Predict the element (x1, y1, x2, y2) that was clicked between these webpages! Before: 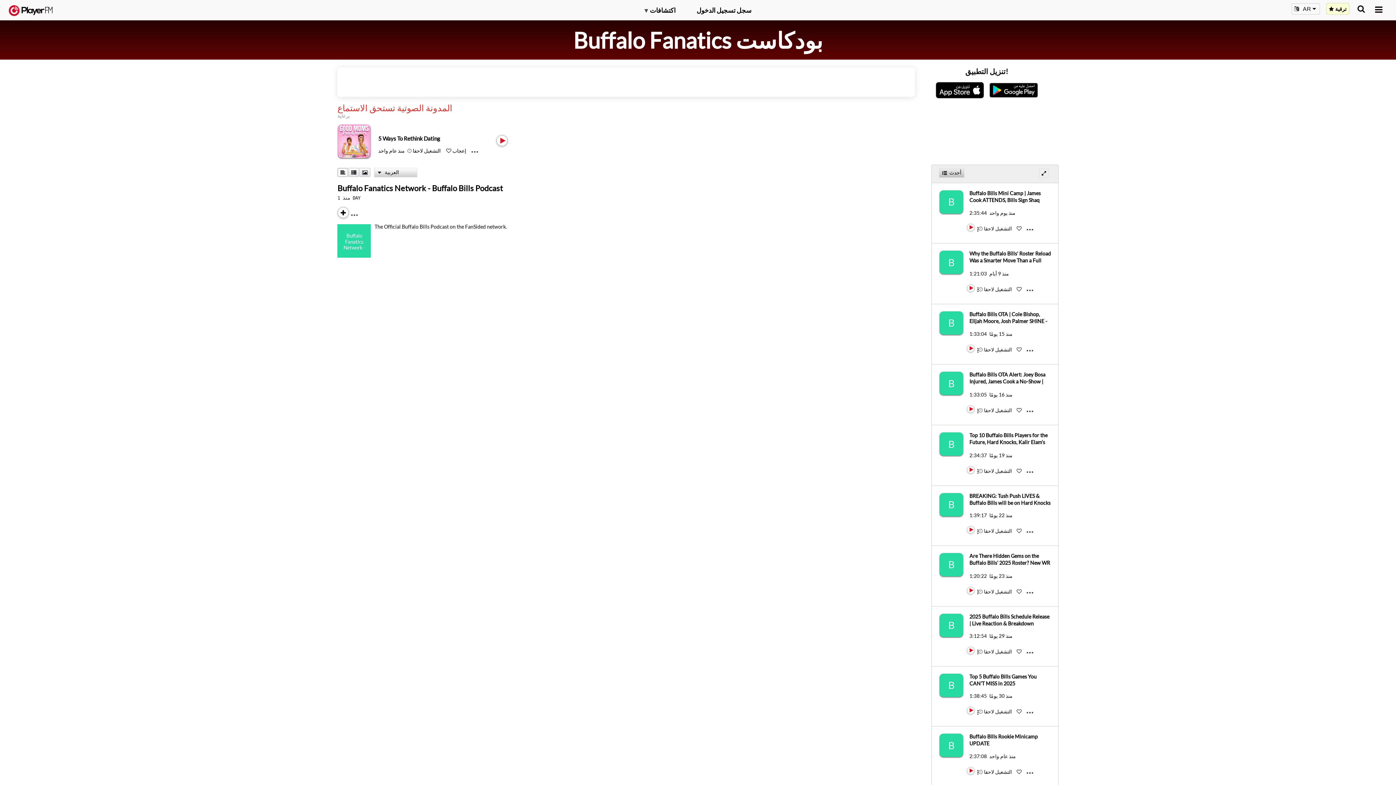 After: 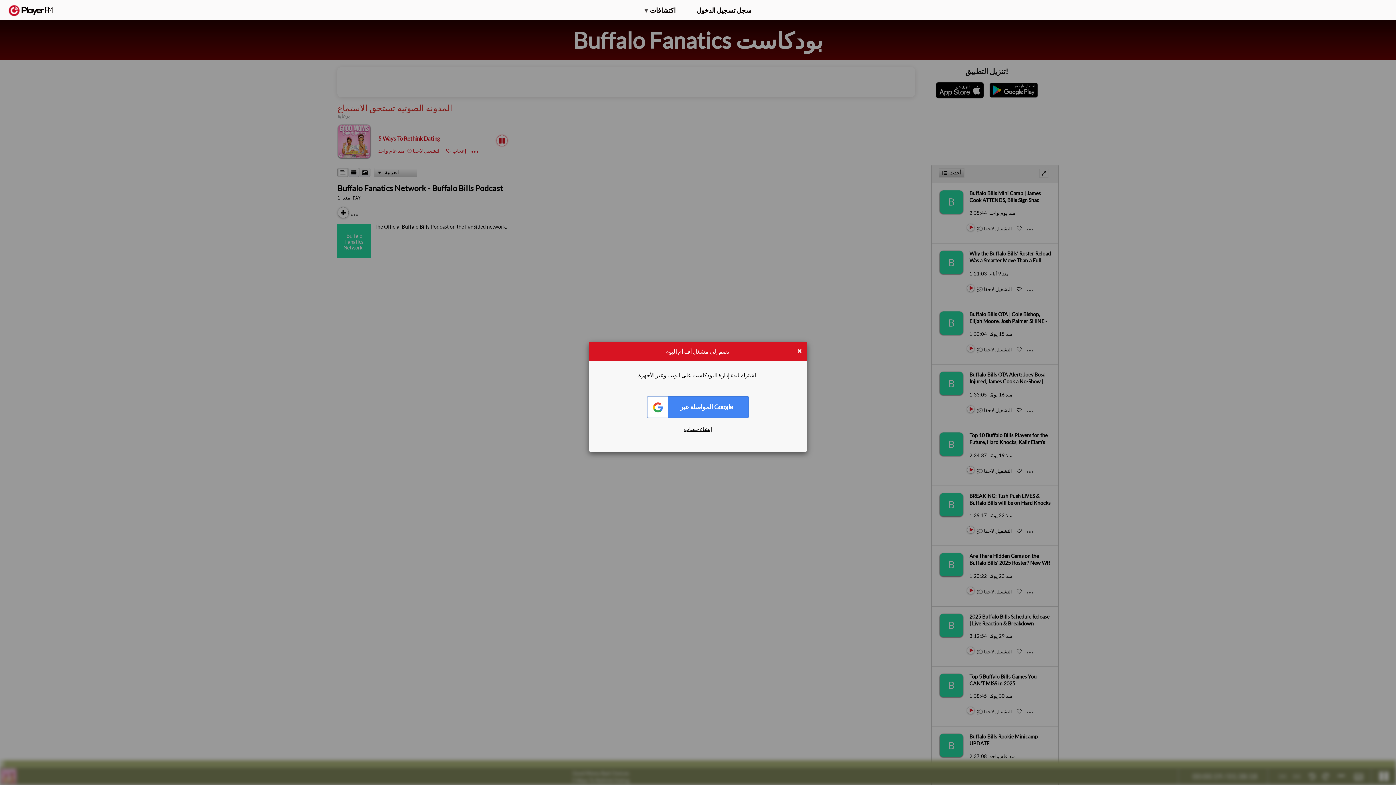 Action: label: Like bbox: (446, 147, 451, 153)